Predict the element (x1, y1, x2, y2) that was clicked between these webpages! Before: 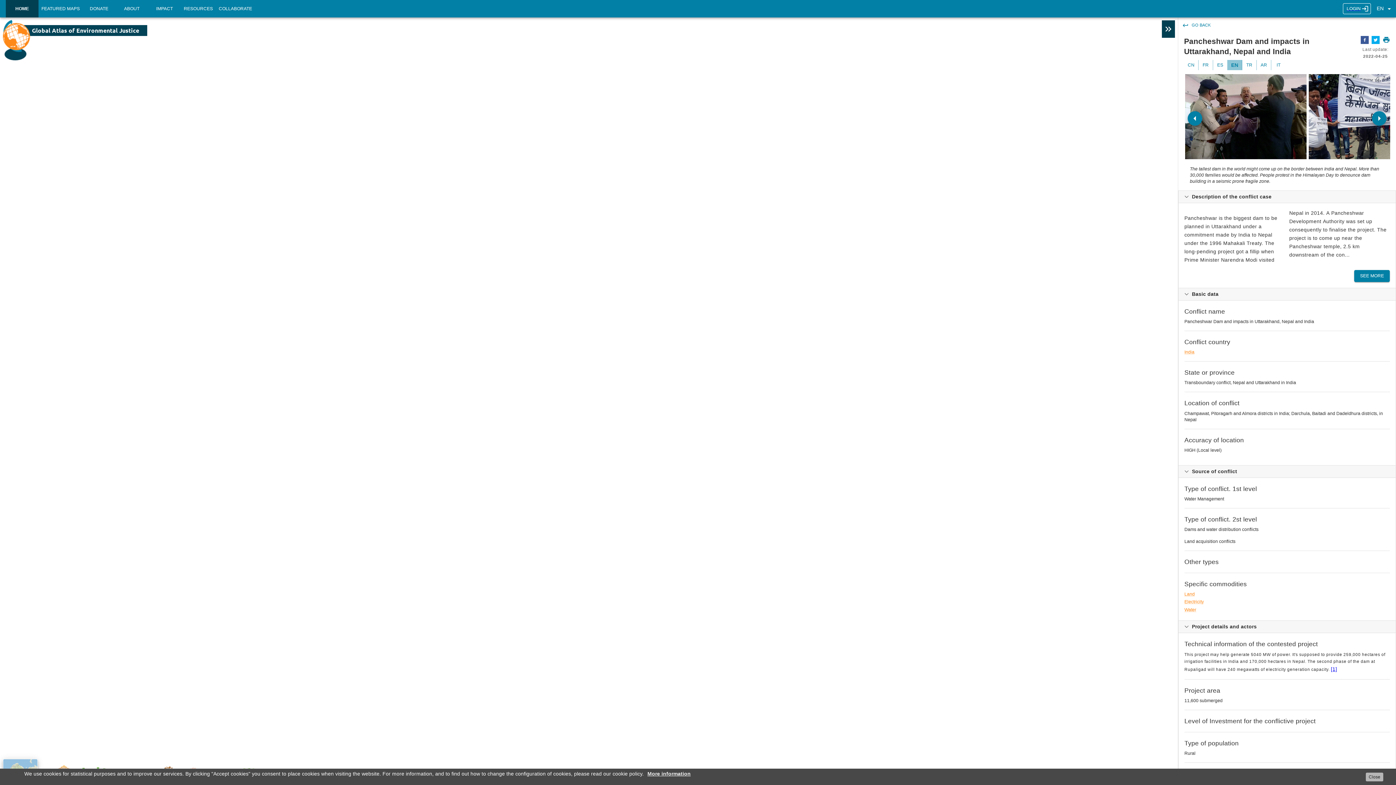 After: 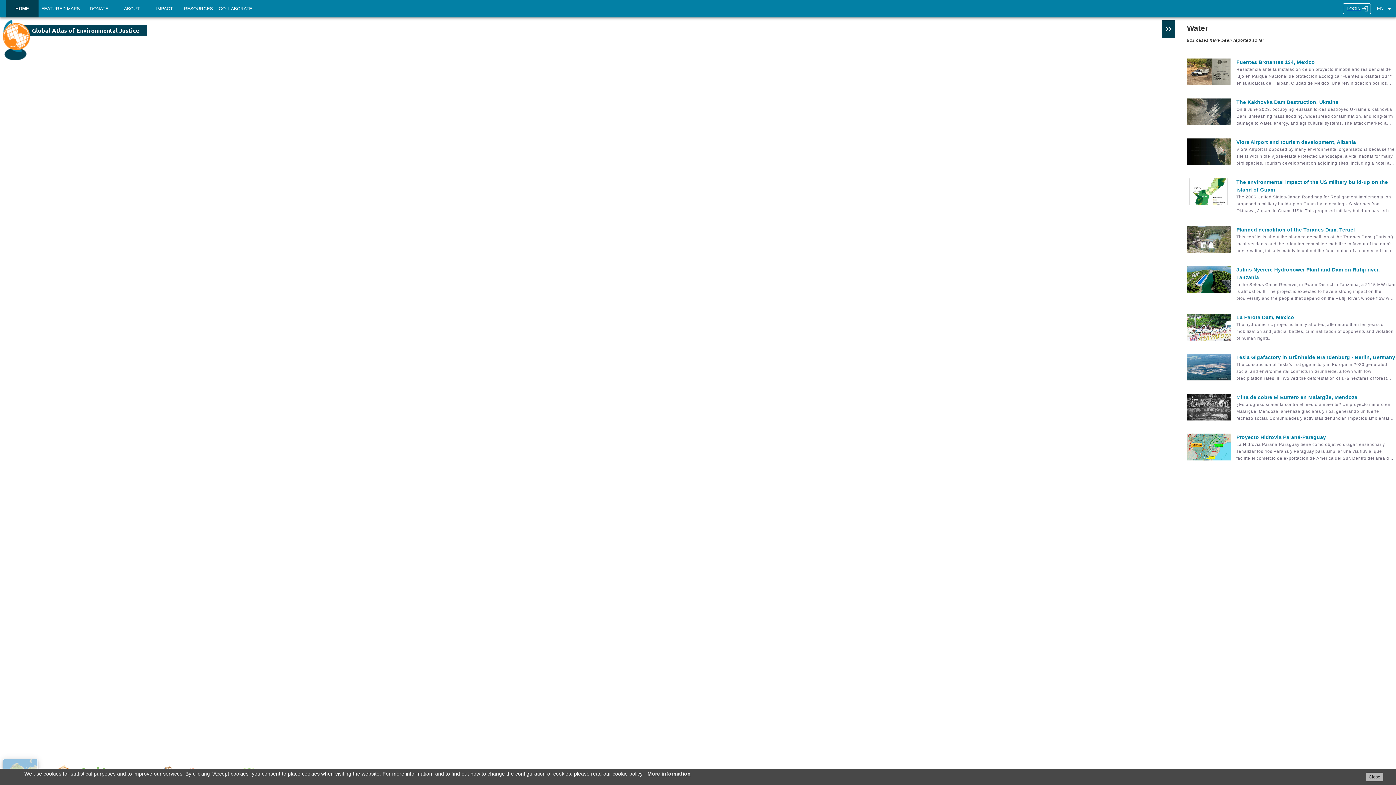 Action: bbox: (1184, 607, 1390, 613) label: Water
